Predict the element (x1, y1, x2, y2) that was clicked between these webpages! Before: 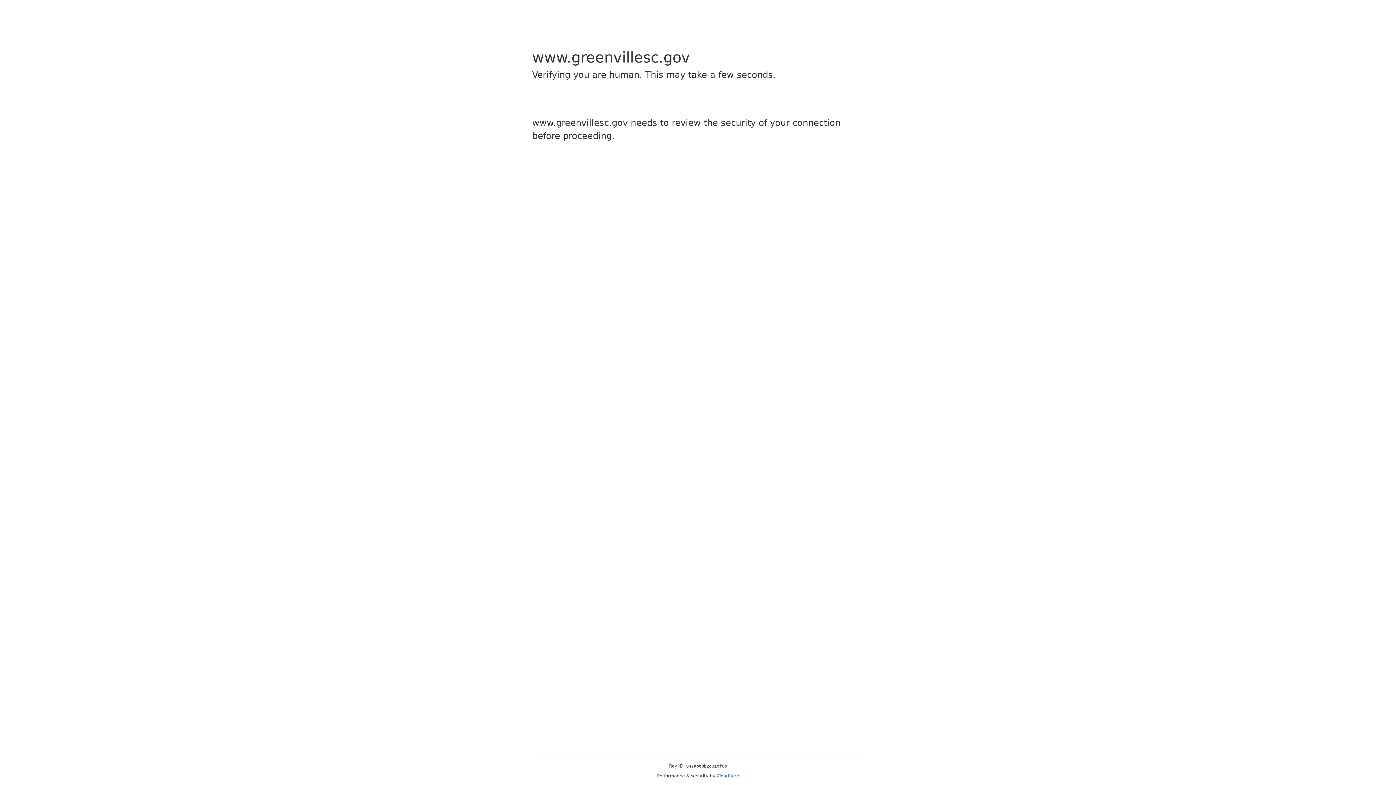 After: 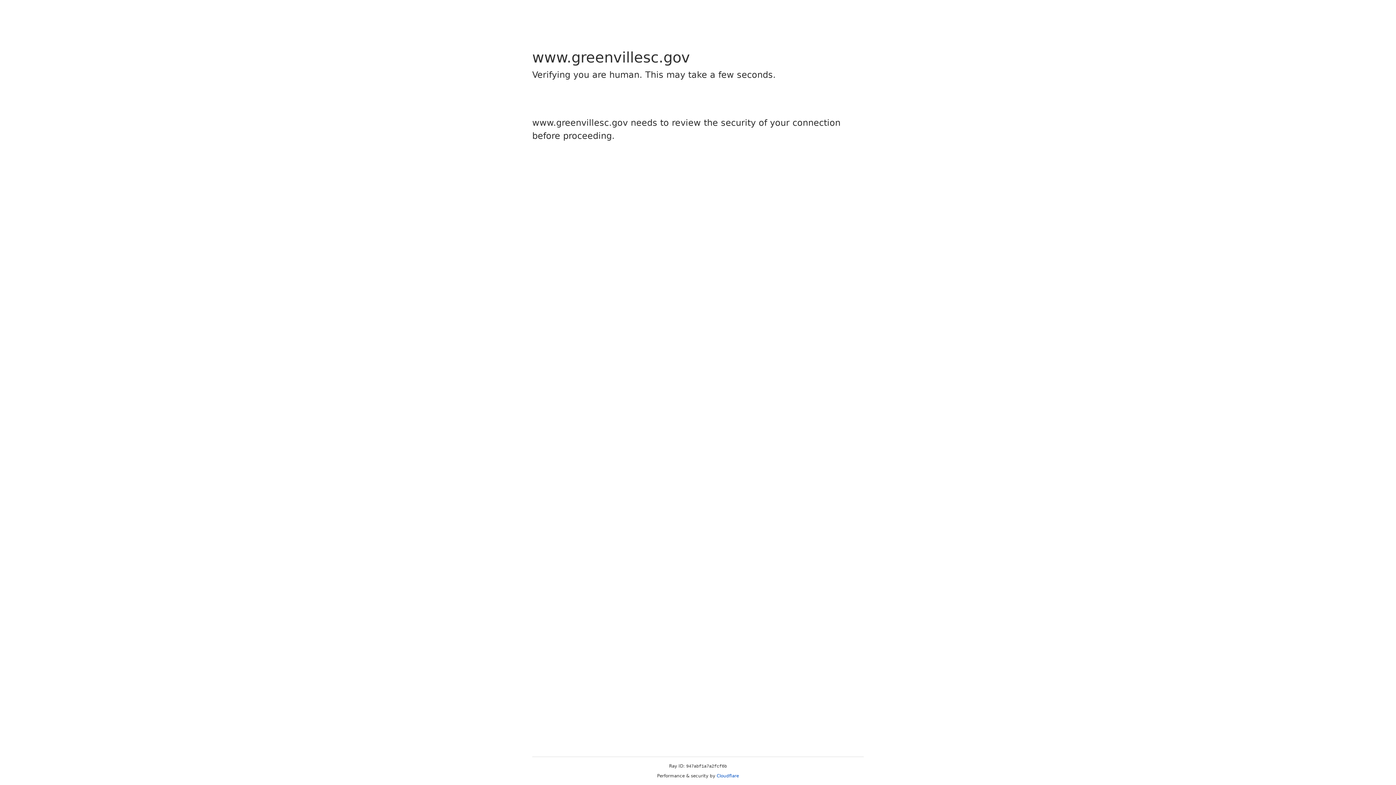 Action: label: Cloudflare bbox: (716, 773, 739, 778)